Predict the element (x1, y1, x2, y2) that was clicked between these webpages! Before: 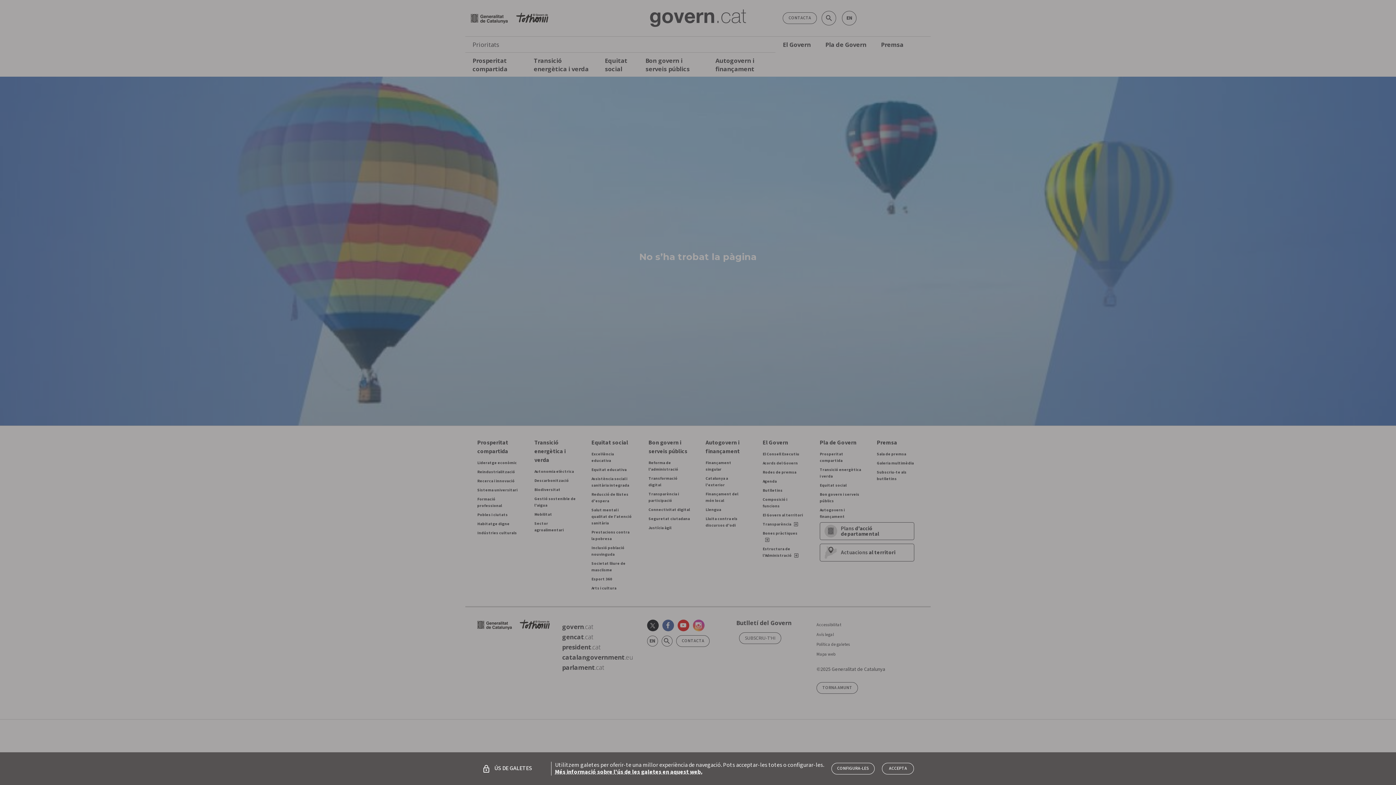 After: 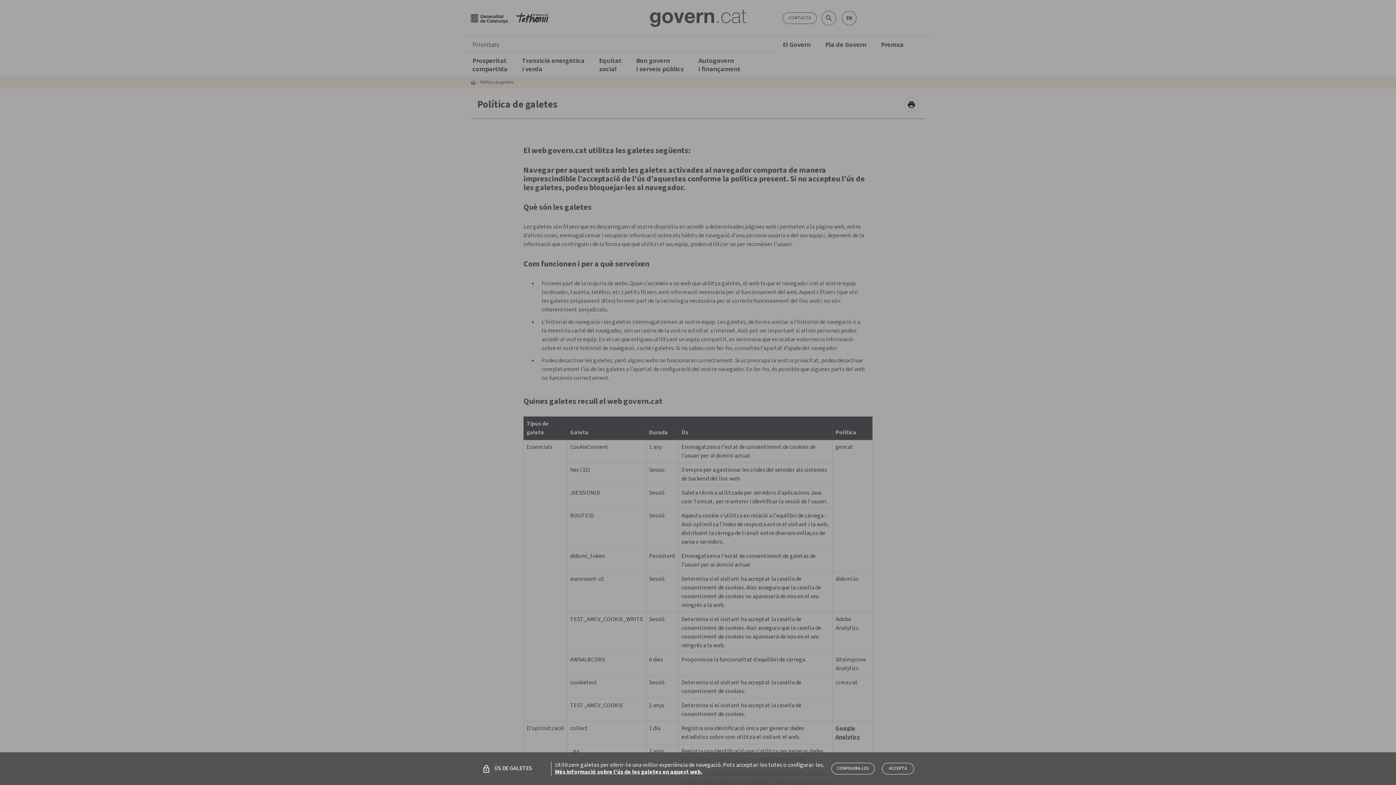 Action: label: /gov/politica-de-galetes bbox: (555, 768, 702, 776)